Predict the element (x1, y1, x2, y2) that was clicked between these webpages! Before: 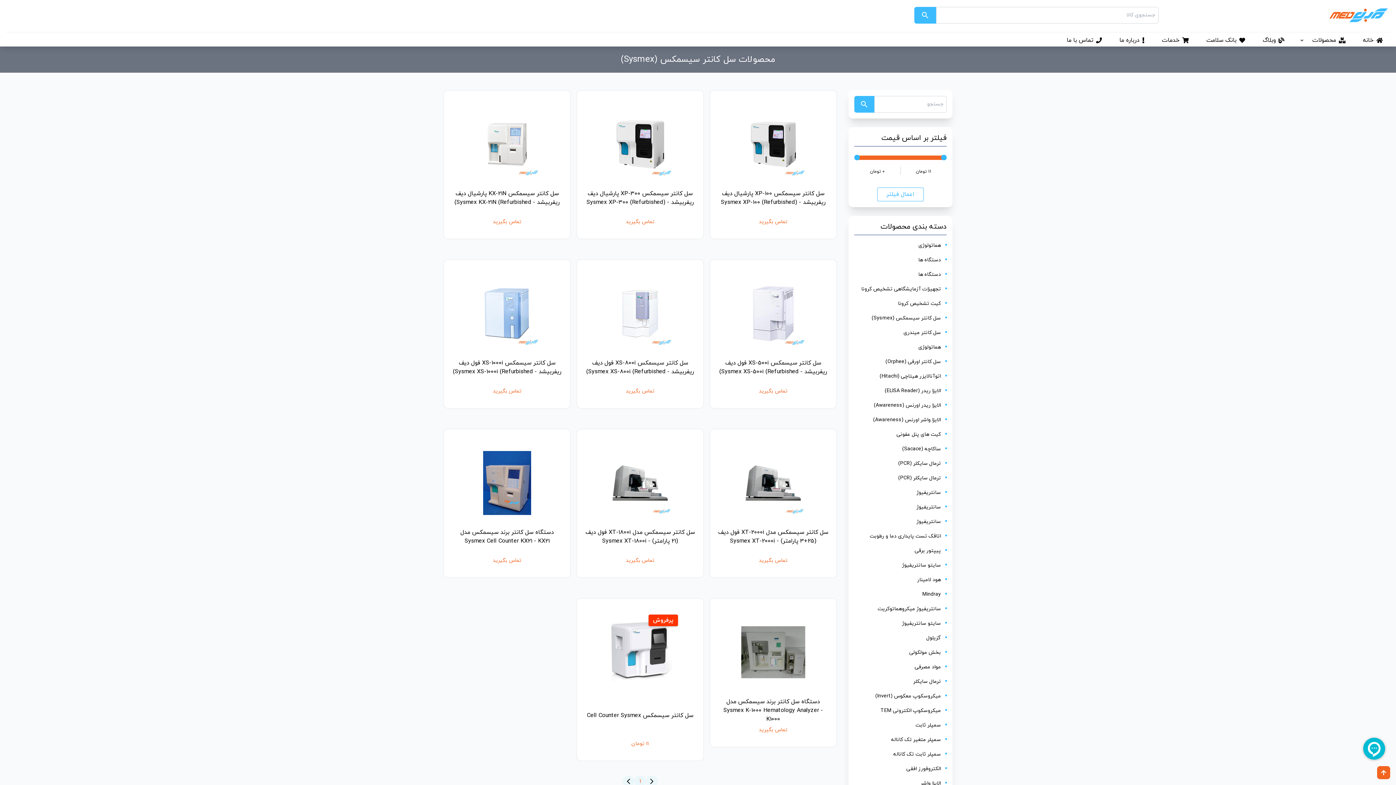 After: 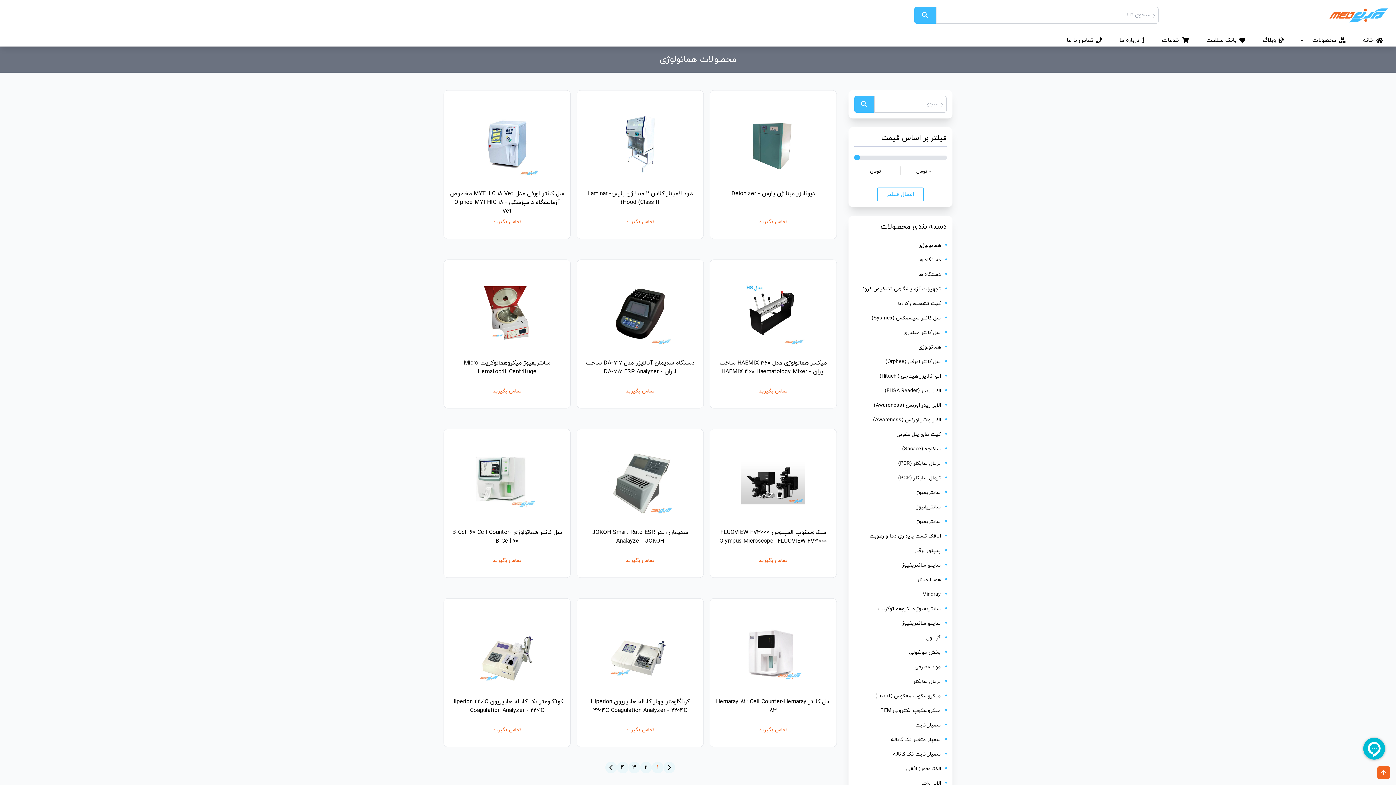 Action: label: هماتولوژی bbox: (918, 343, 941, 350)